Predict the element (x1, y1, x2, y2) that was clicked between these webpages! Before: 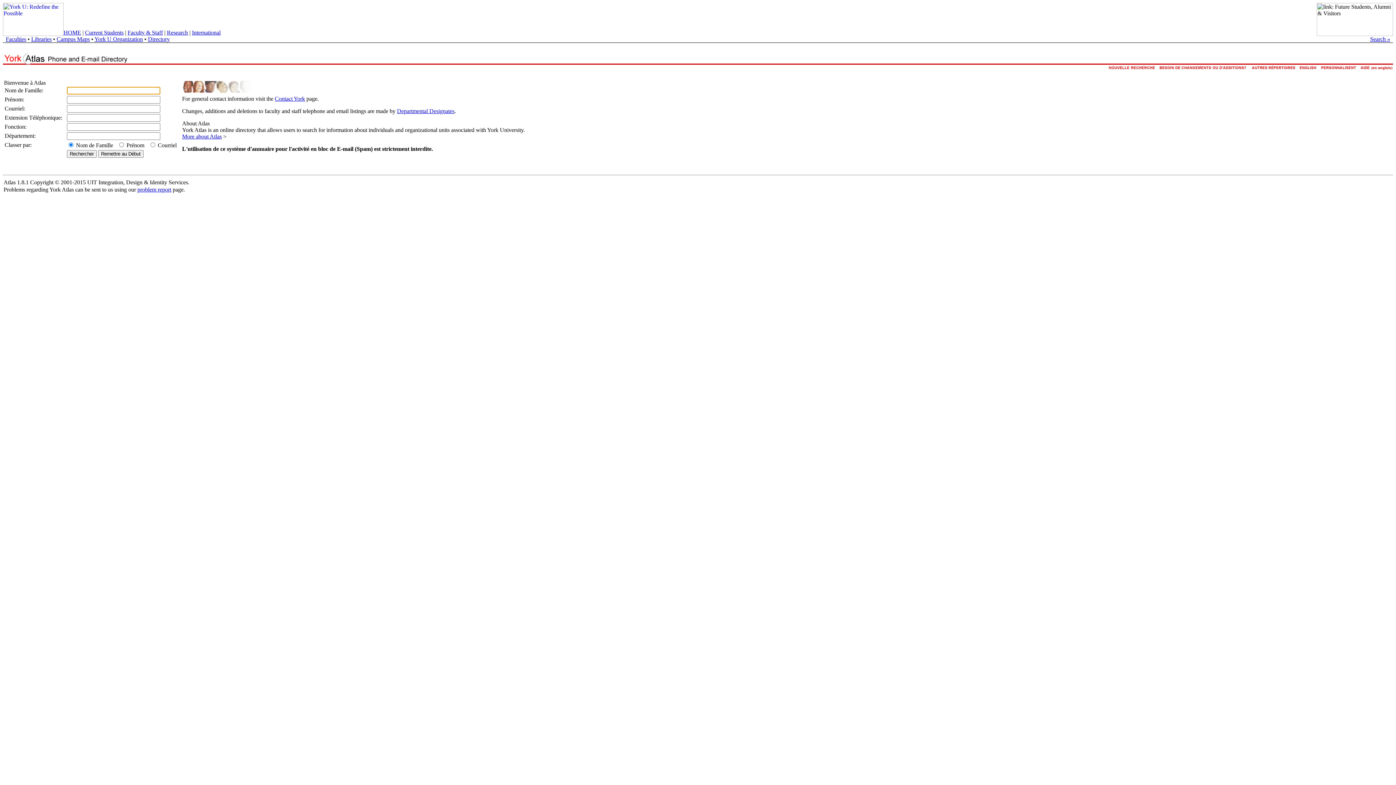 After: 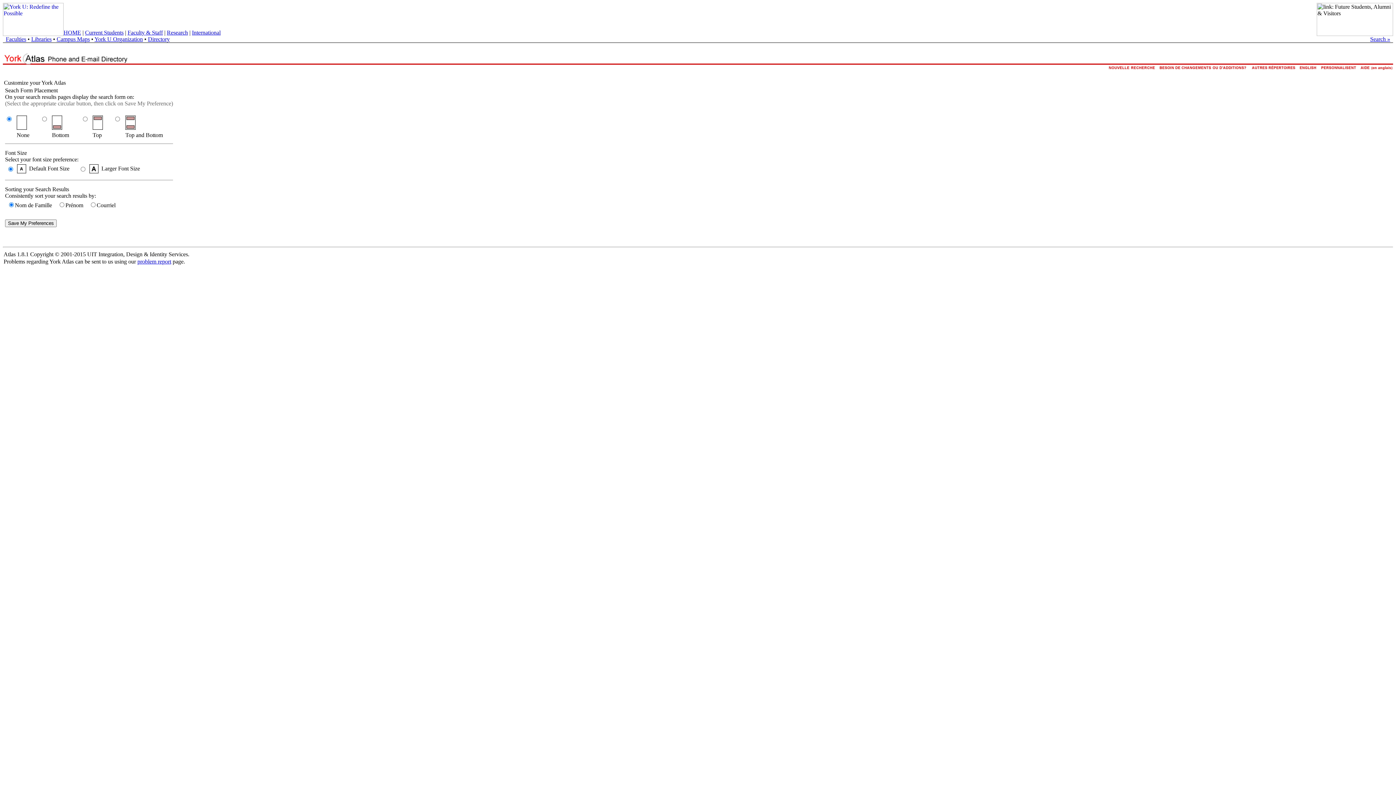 Action: bbox: (1319, 66, 1359, 73)